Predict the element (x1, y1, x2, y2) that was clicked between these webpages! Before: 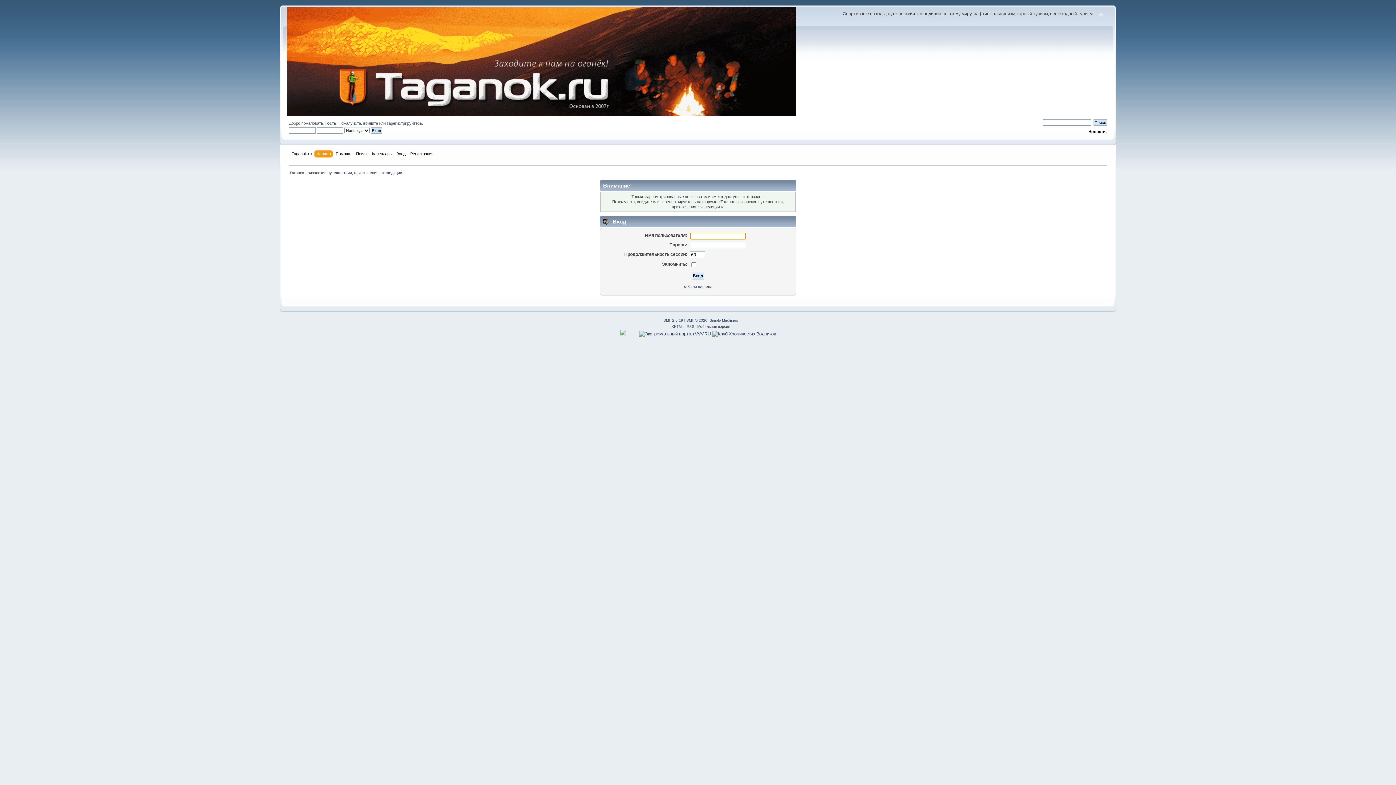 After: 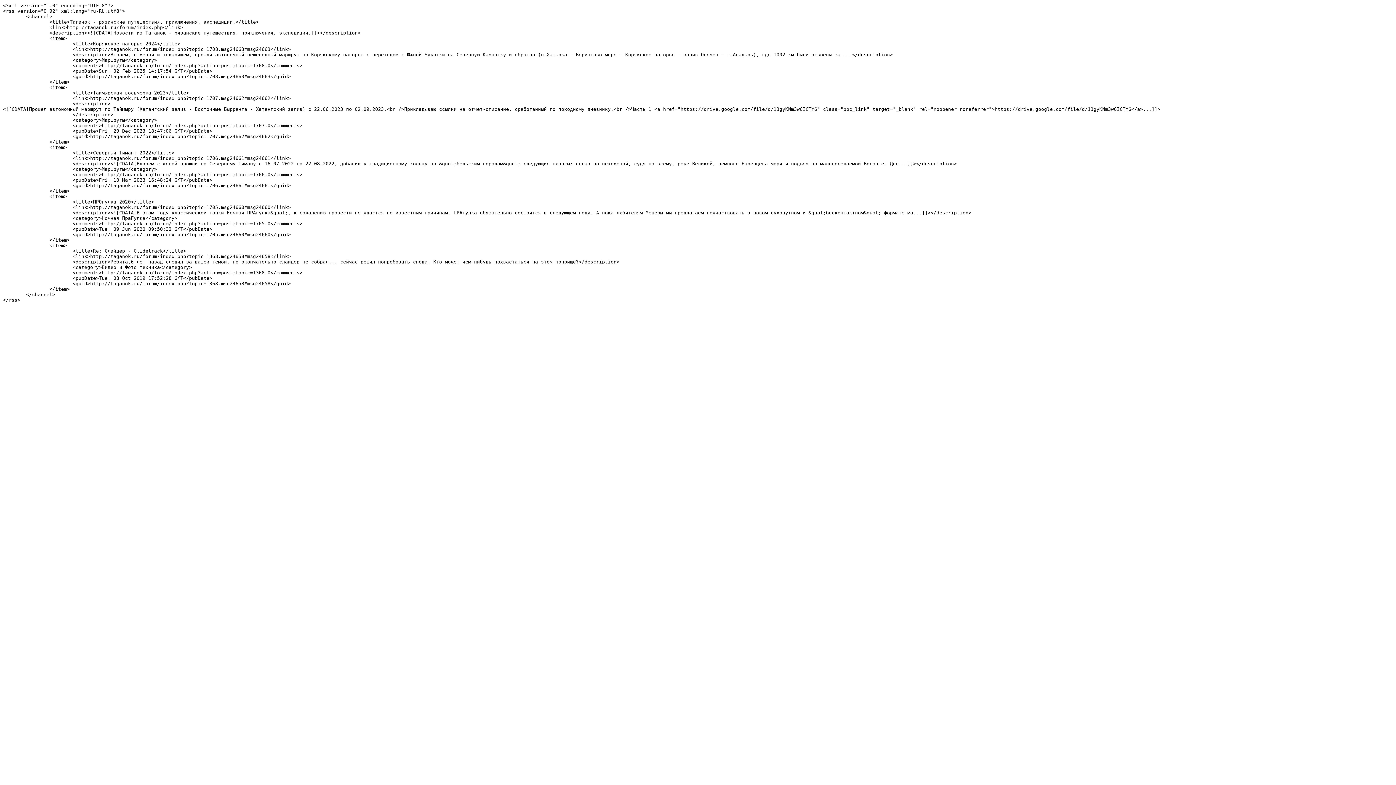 Action: bbox: (686, 324, 694, 328) label: RSS